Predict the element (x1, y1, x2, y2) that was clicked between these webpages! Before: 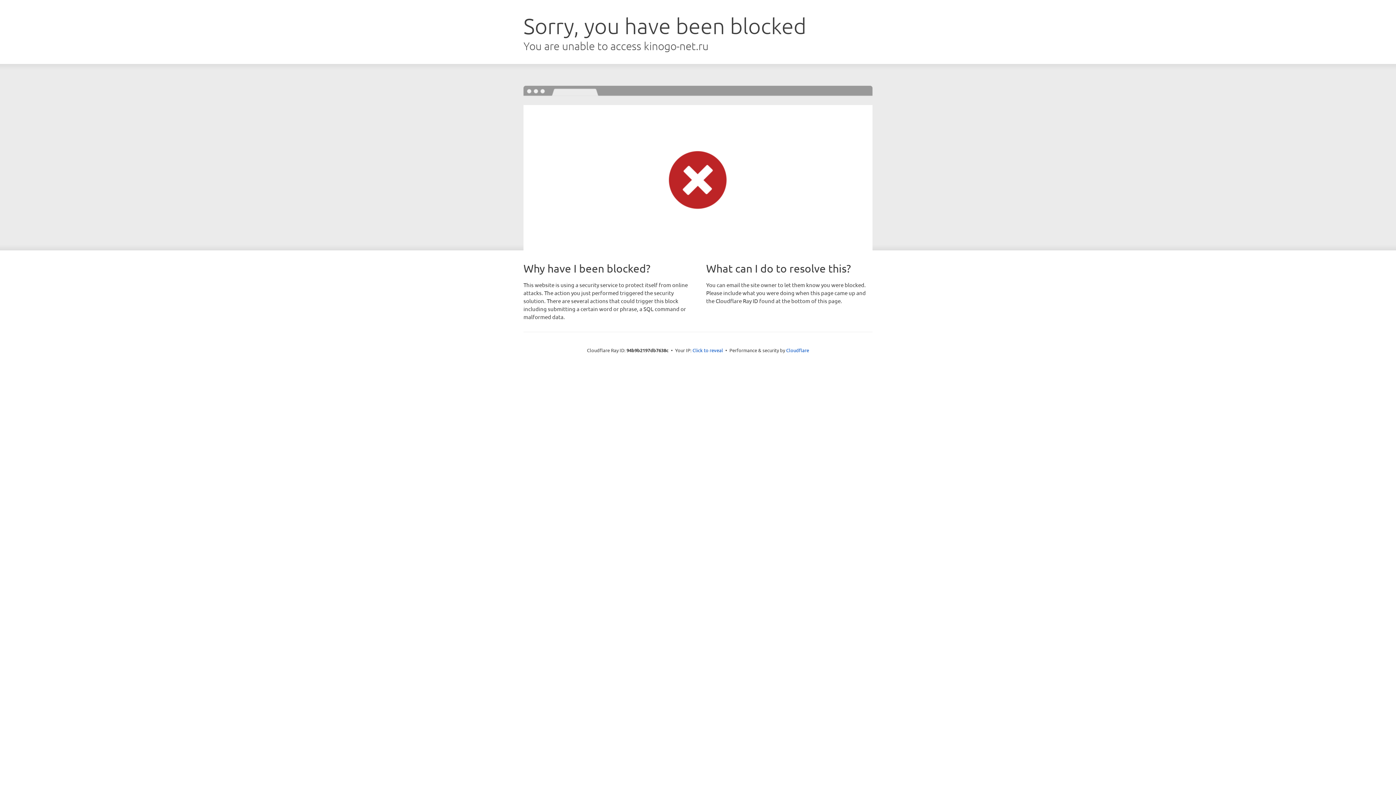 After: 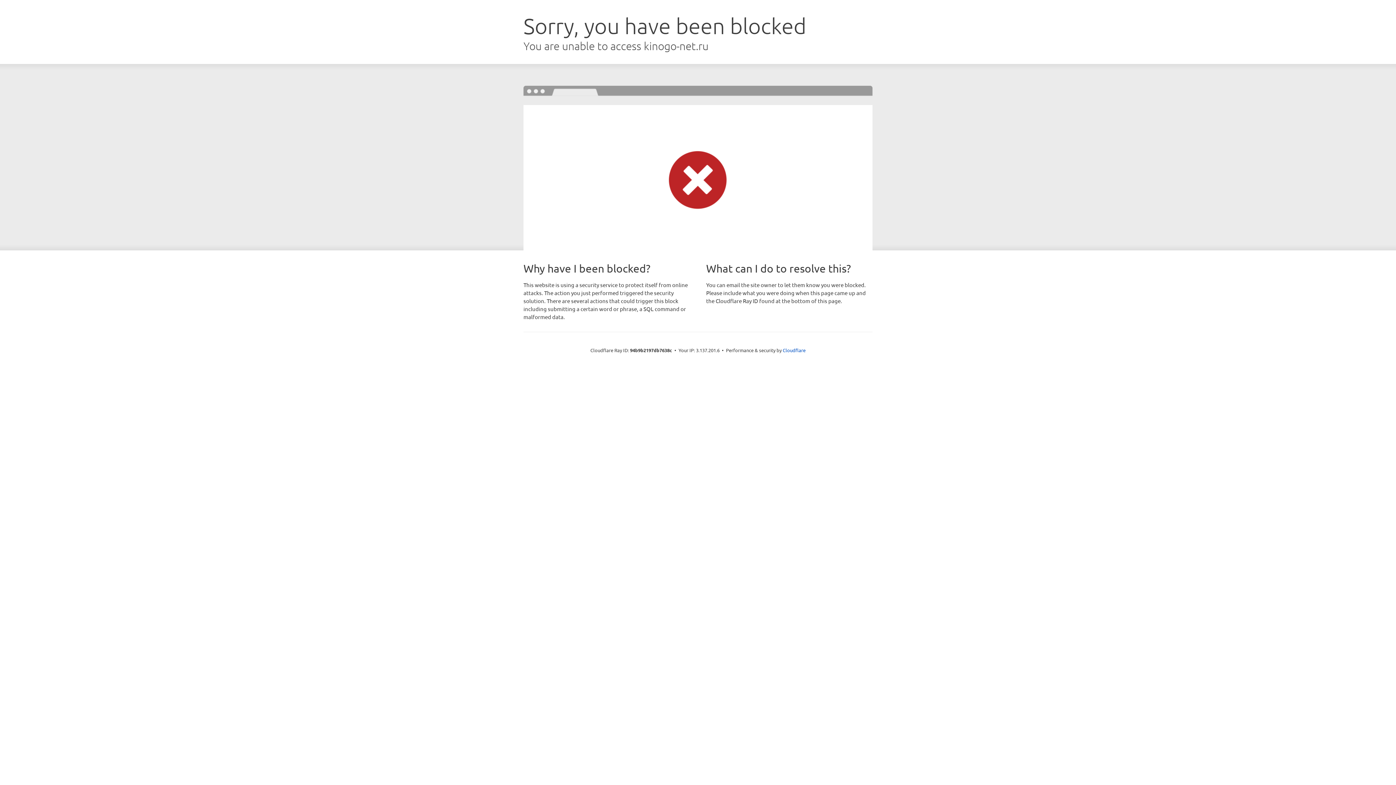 Action: bbox: (692, 346, 723, 353) label: Click to reveal